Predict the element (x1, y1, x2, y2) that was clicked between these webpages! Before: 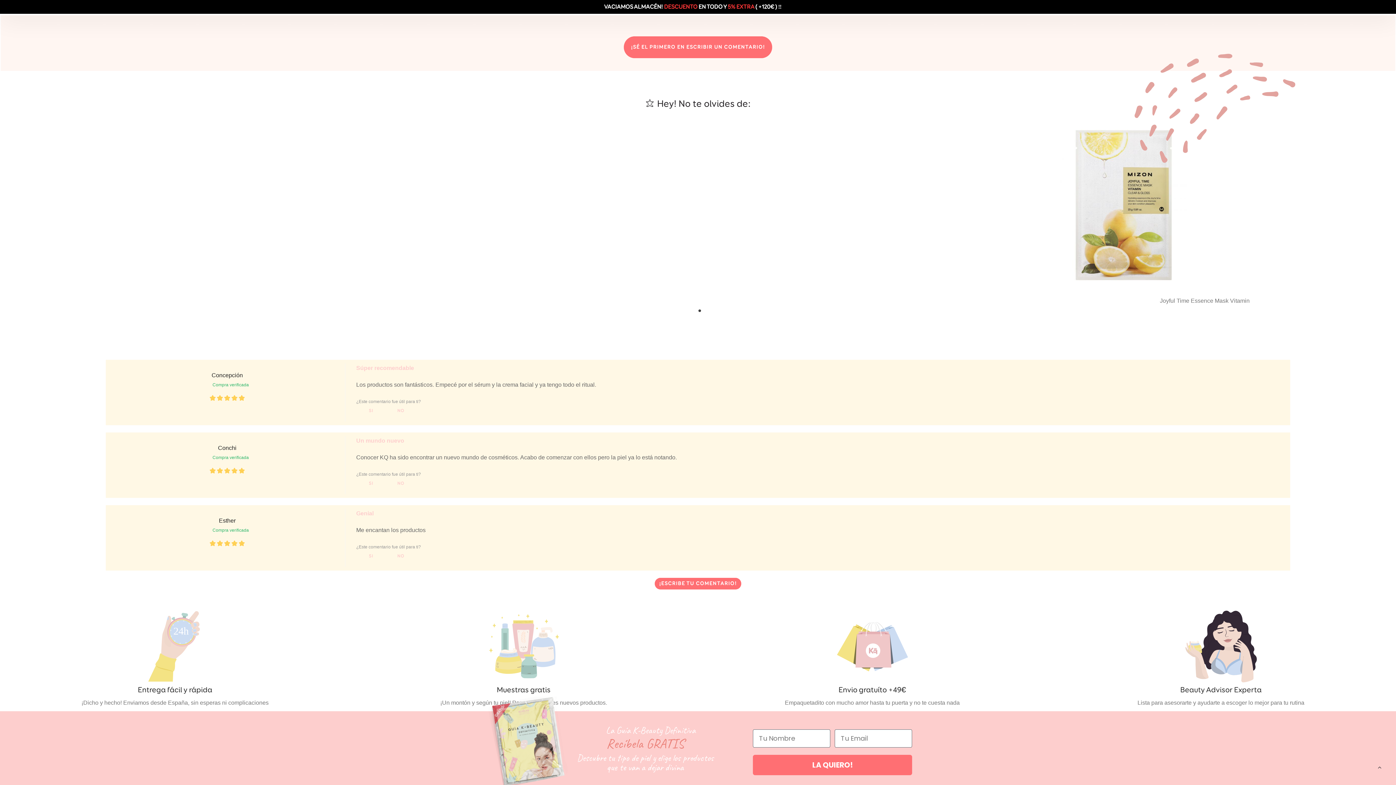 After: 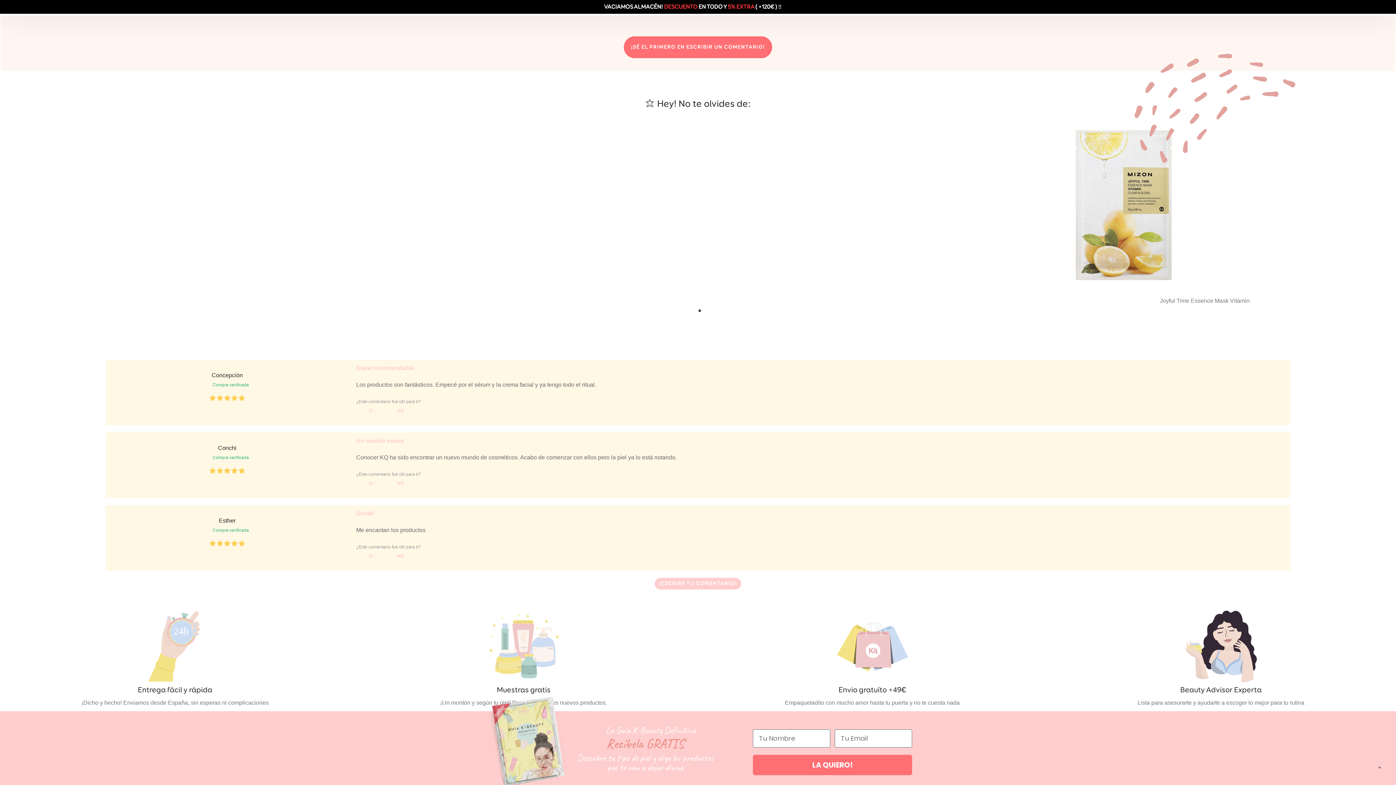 Action: bbox: (655, 578, 741, 589) label: ¡ESCRIBE TU COMENTARIO!